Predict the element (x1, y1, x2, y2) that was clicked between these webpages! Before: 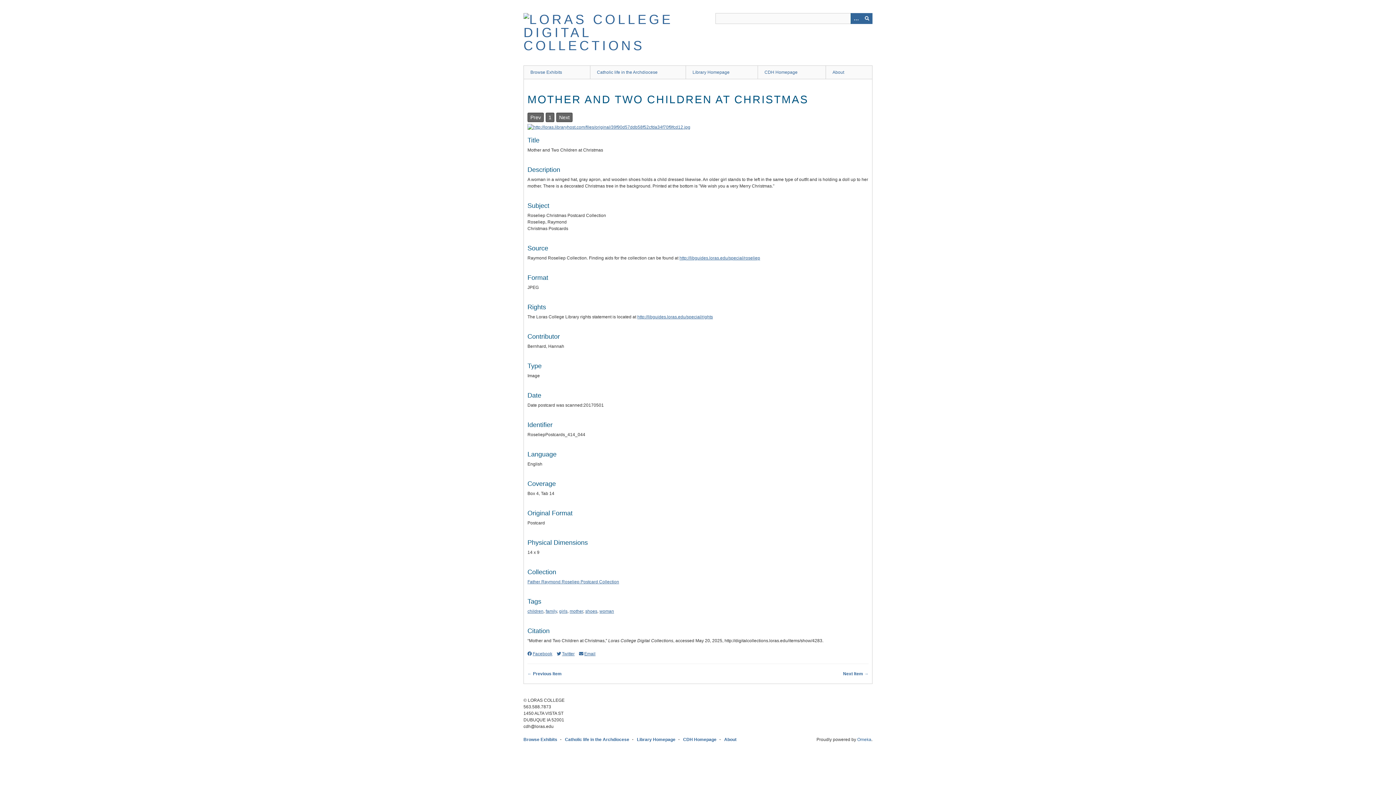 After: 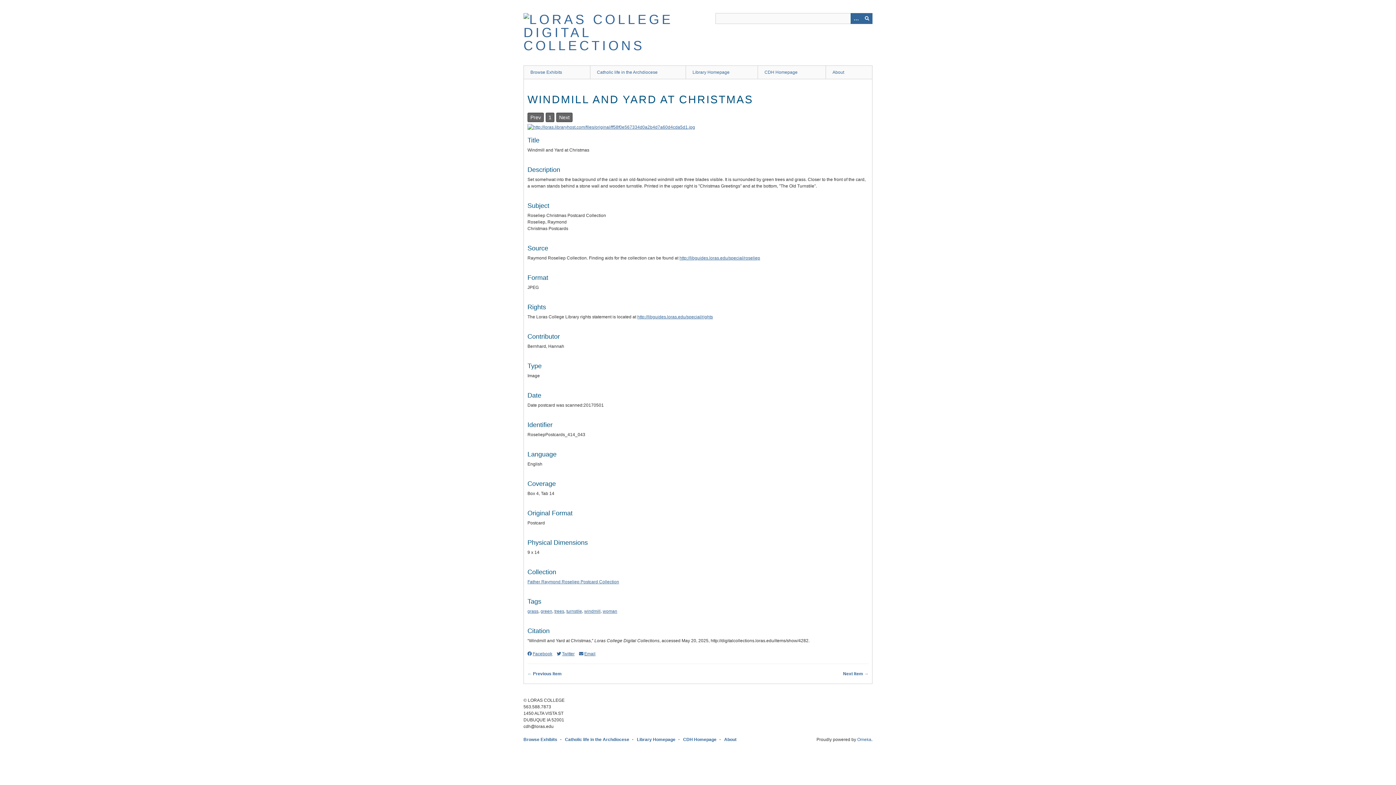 Action: label: ← Previous Item bbox: (527, 670, 561, 677)